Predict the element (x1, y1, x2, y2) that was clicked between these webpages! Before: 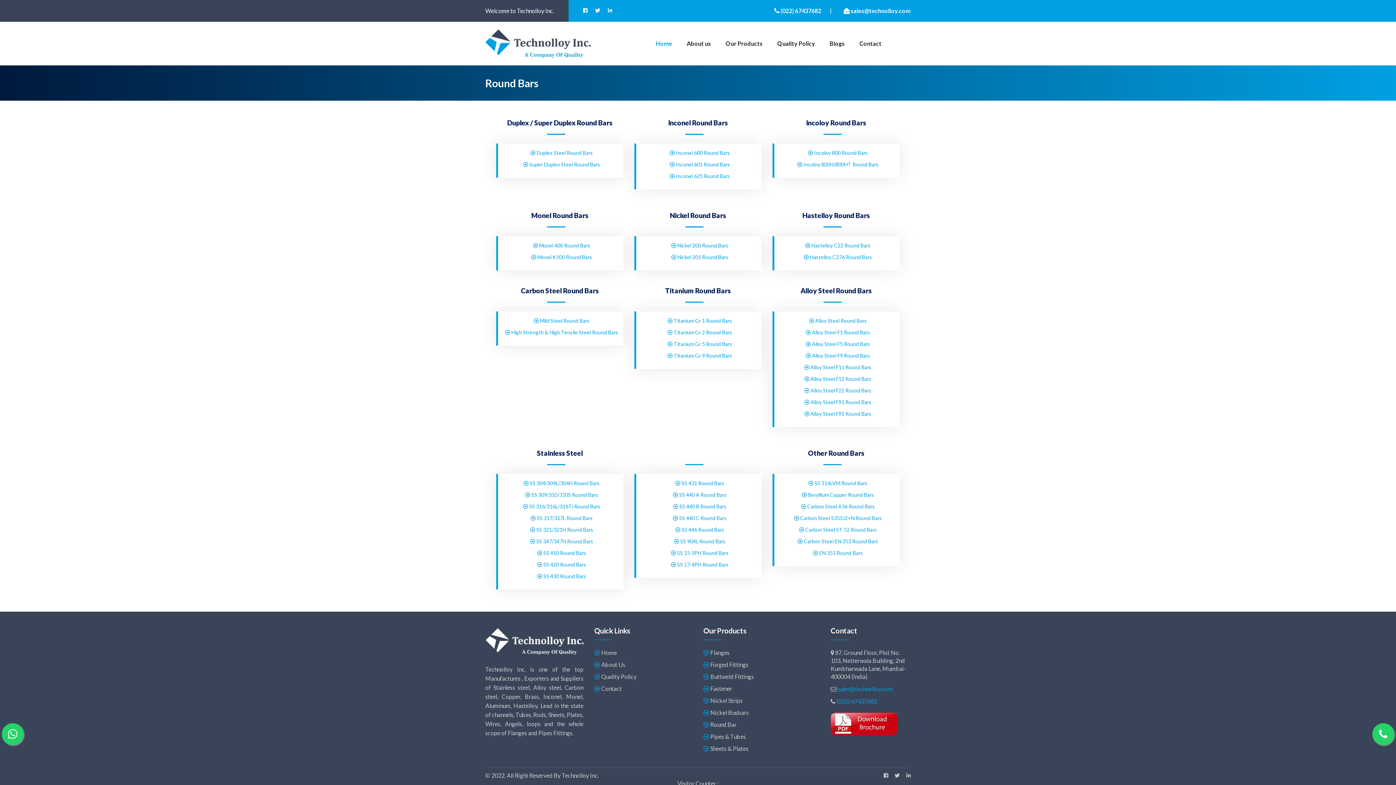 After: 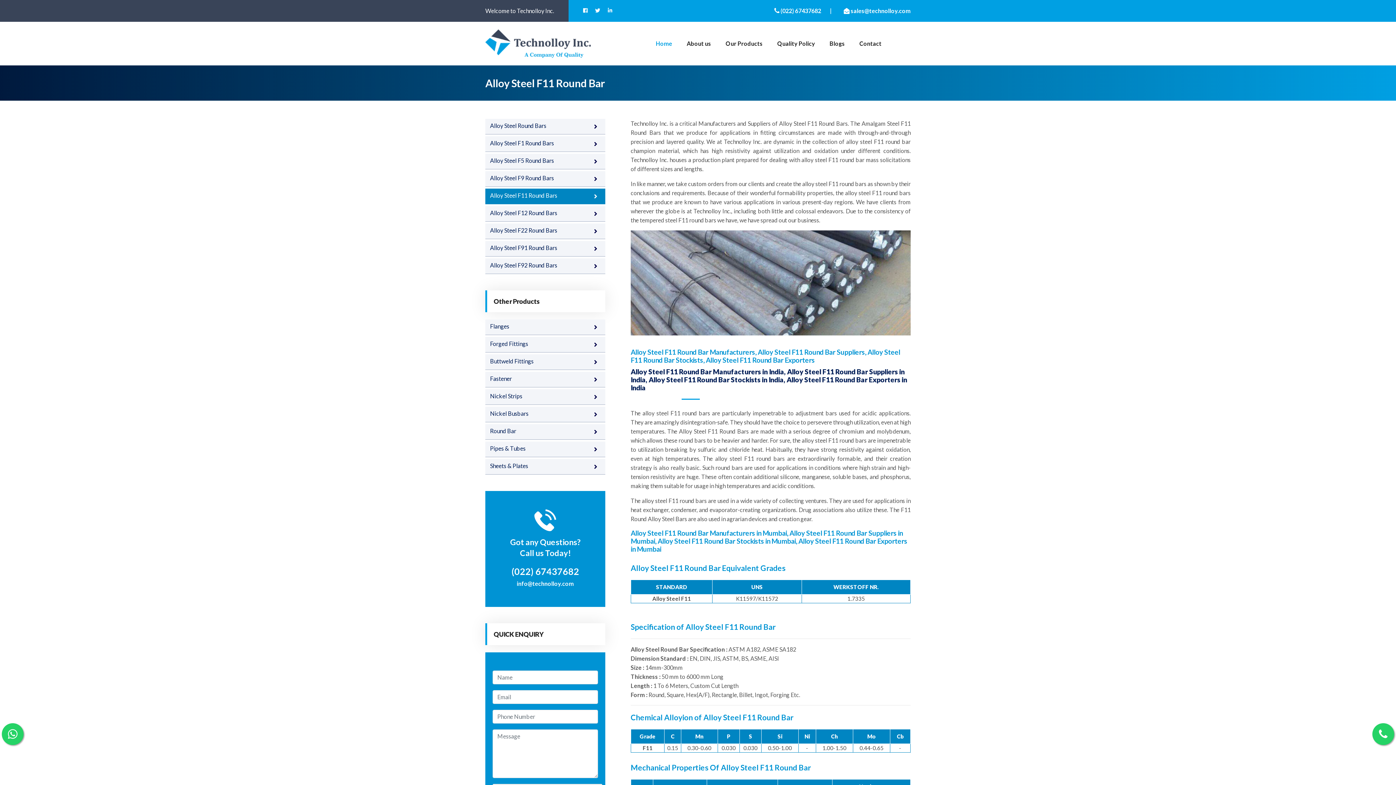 Action: label:  Alloy Steel F11 Round Bars bbox: (804, 364, 871, 370)